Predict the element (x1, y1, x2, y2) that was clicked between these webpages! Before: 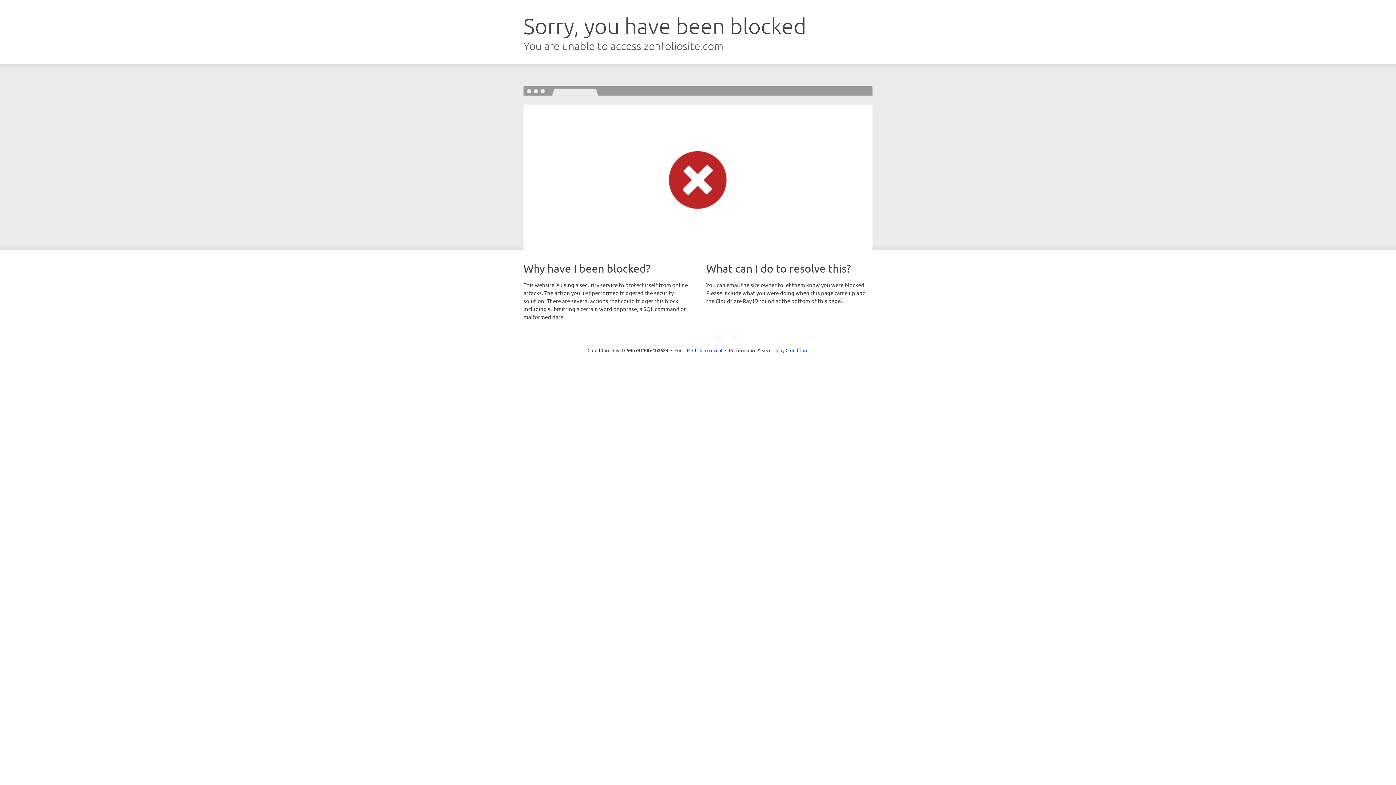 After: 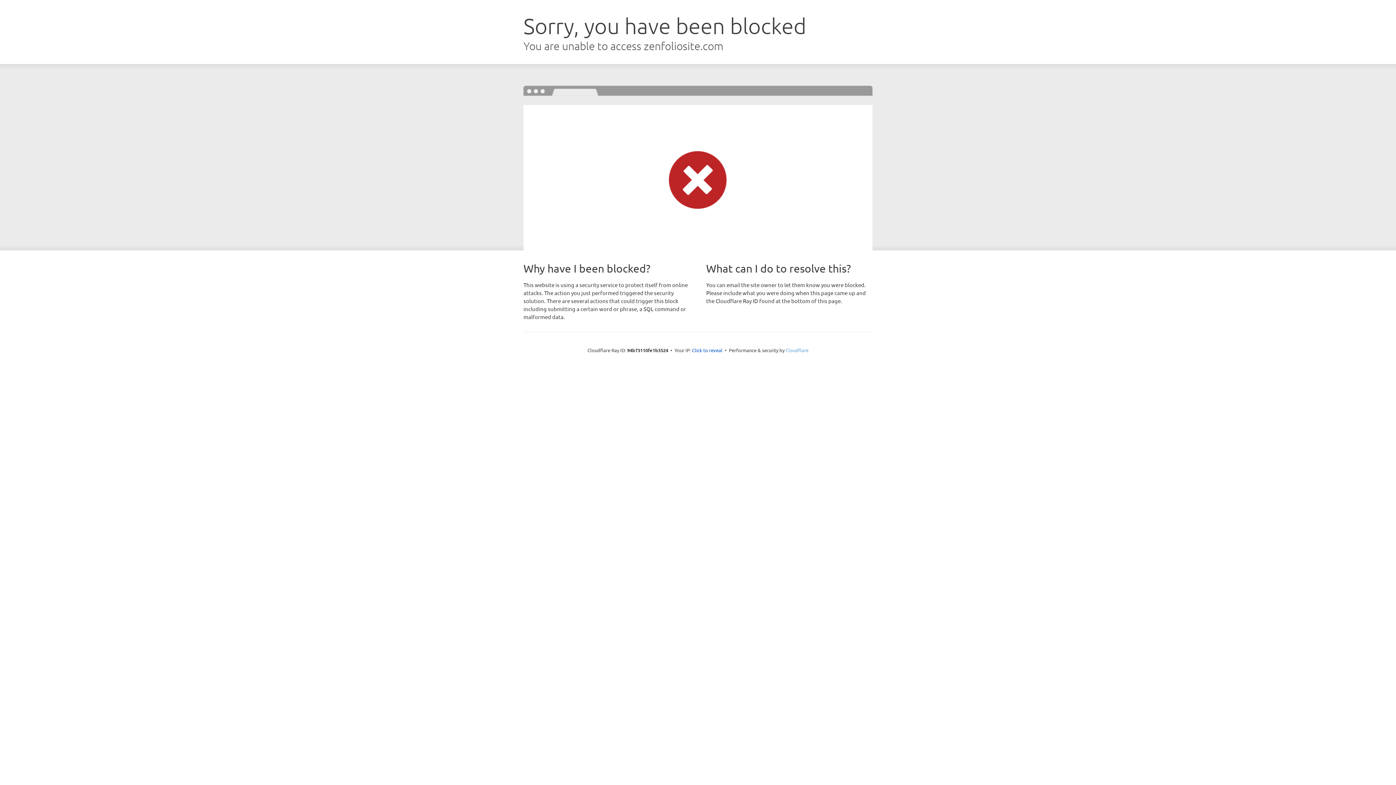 Action: bbox: (785, 347, 808, 353) label: Cloudflare